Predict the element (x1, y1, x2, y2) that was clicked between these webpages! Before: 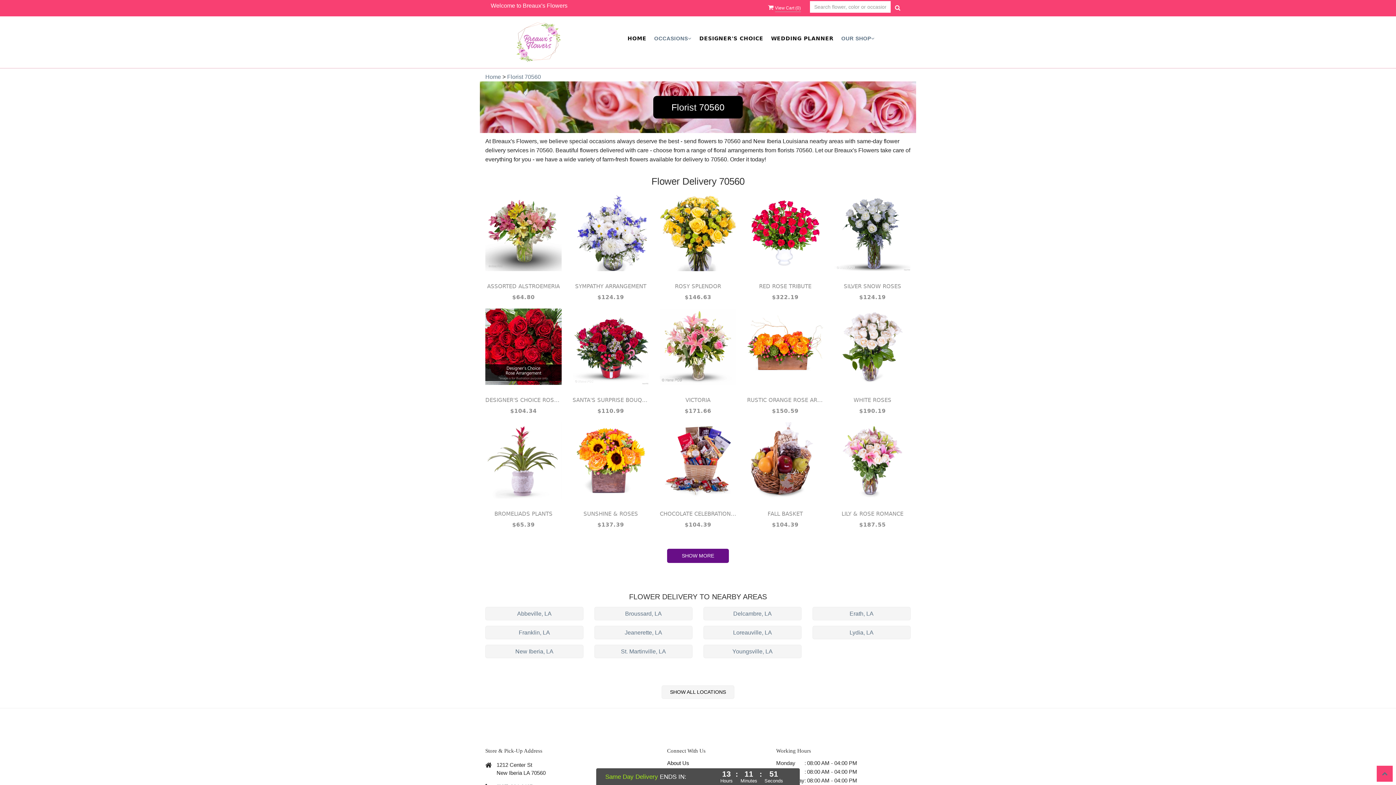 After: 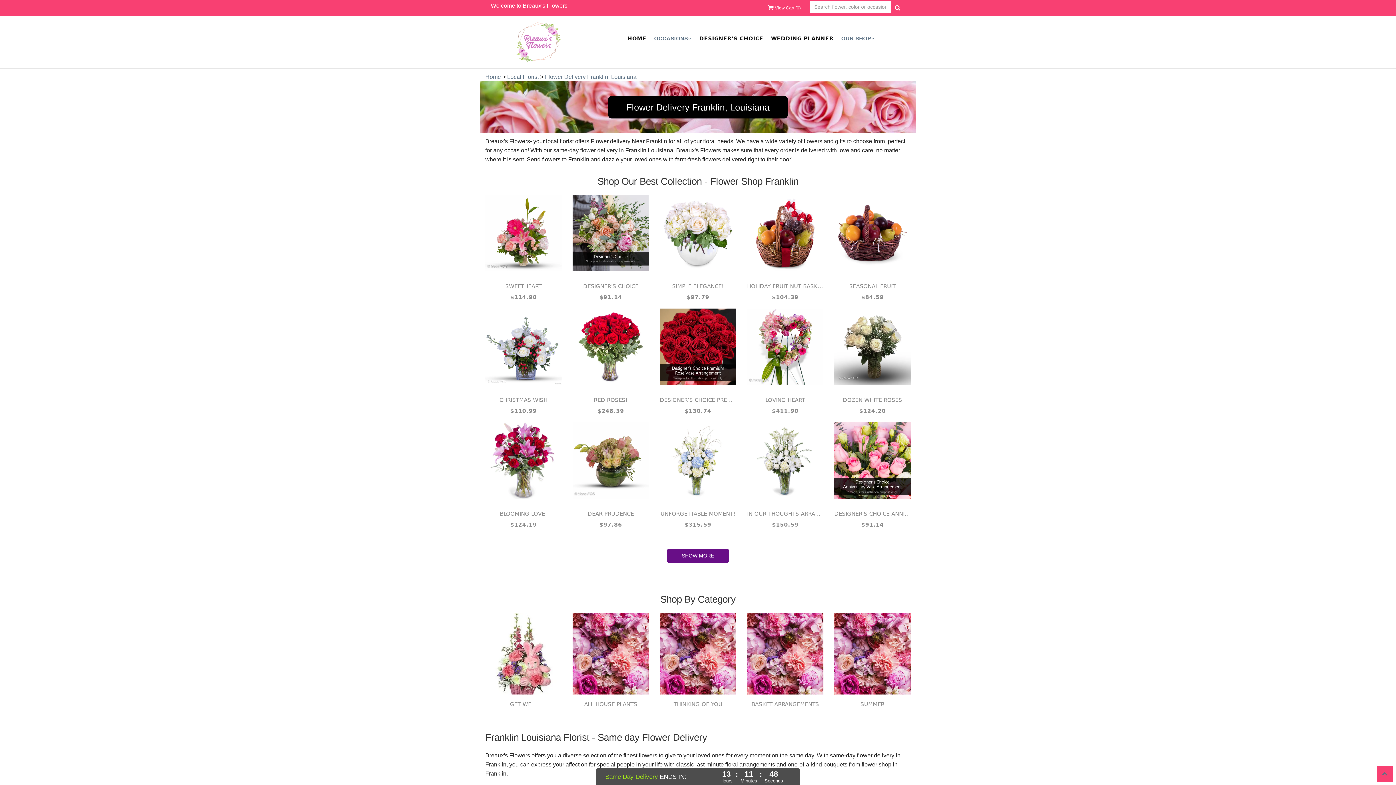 Action: label: Franklin, LA bbox: (518, 628, 550, 637)